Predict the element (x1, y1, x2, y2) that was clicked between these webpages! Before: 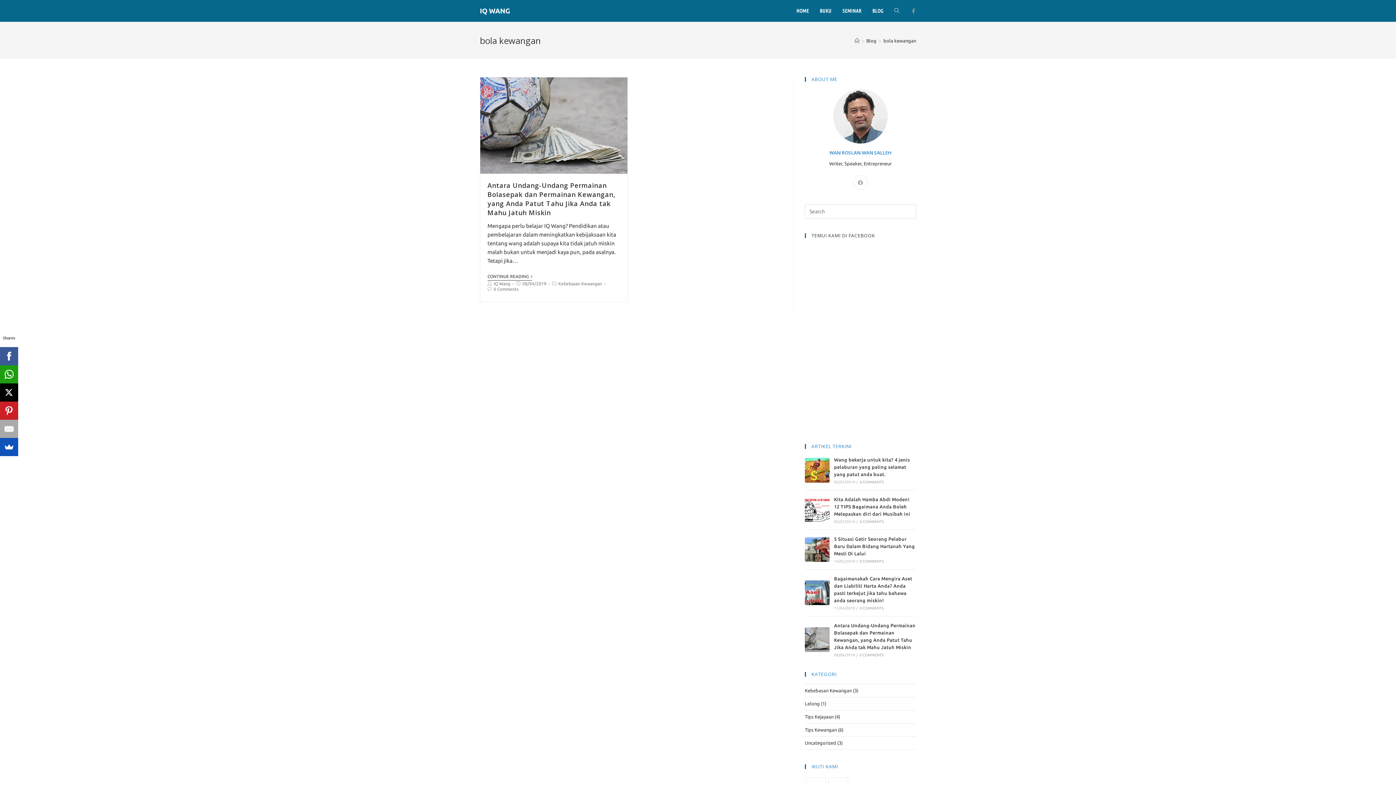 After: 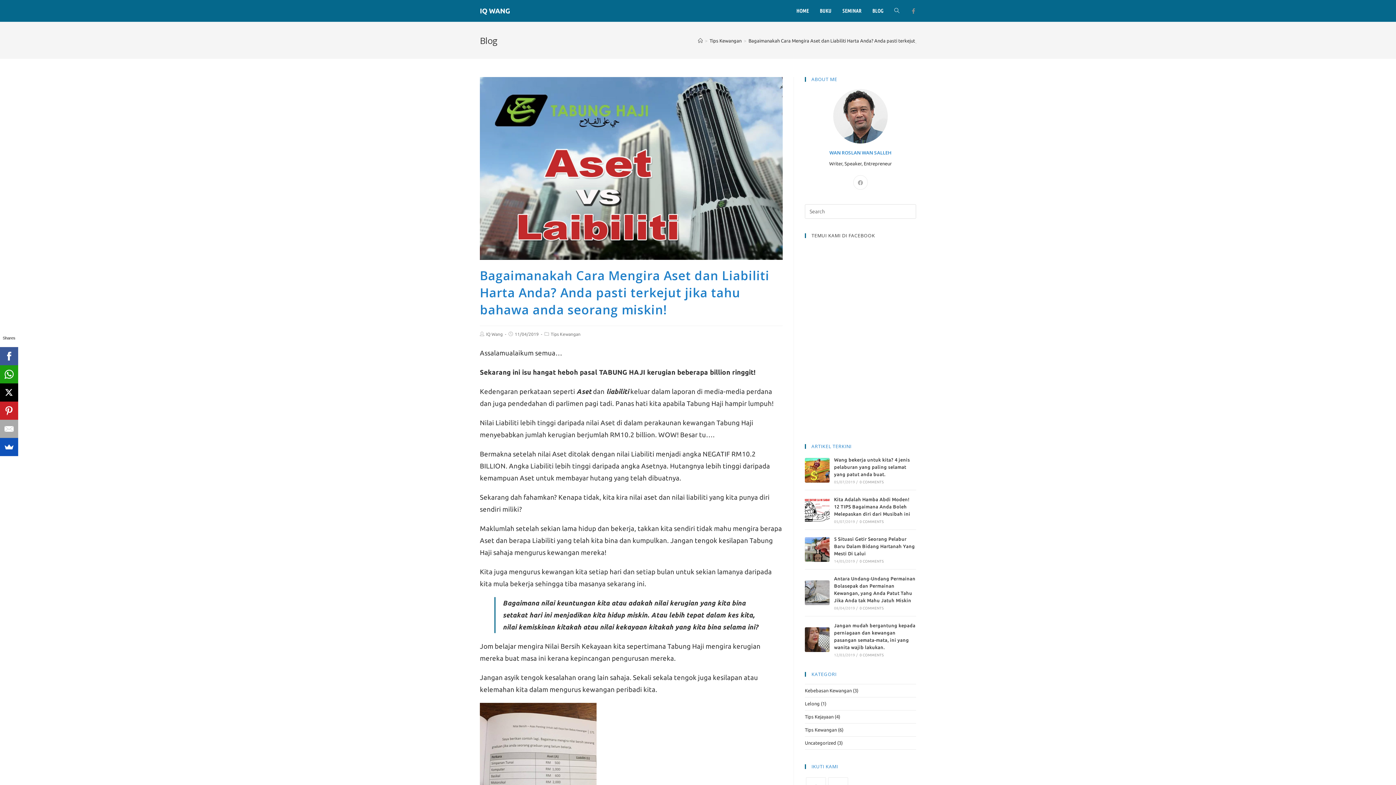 Action: bbox: (859, 606, 883, 610) label: 0 COMMENTS